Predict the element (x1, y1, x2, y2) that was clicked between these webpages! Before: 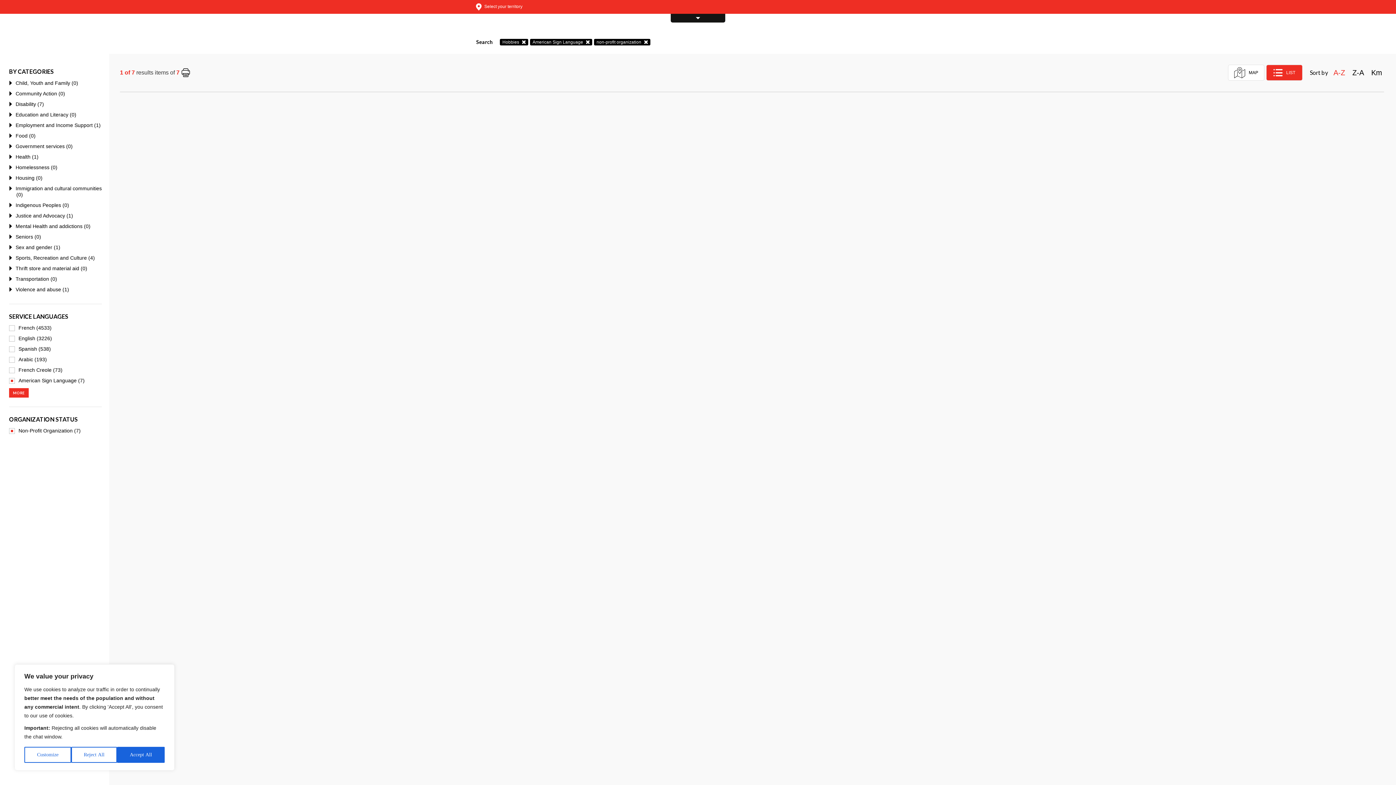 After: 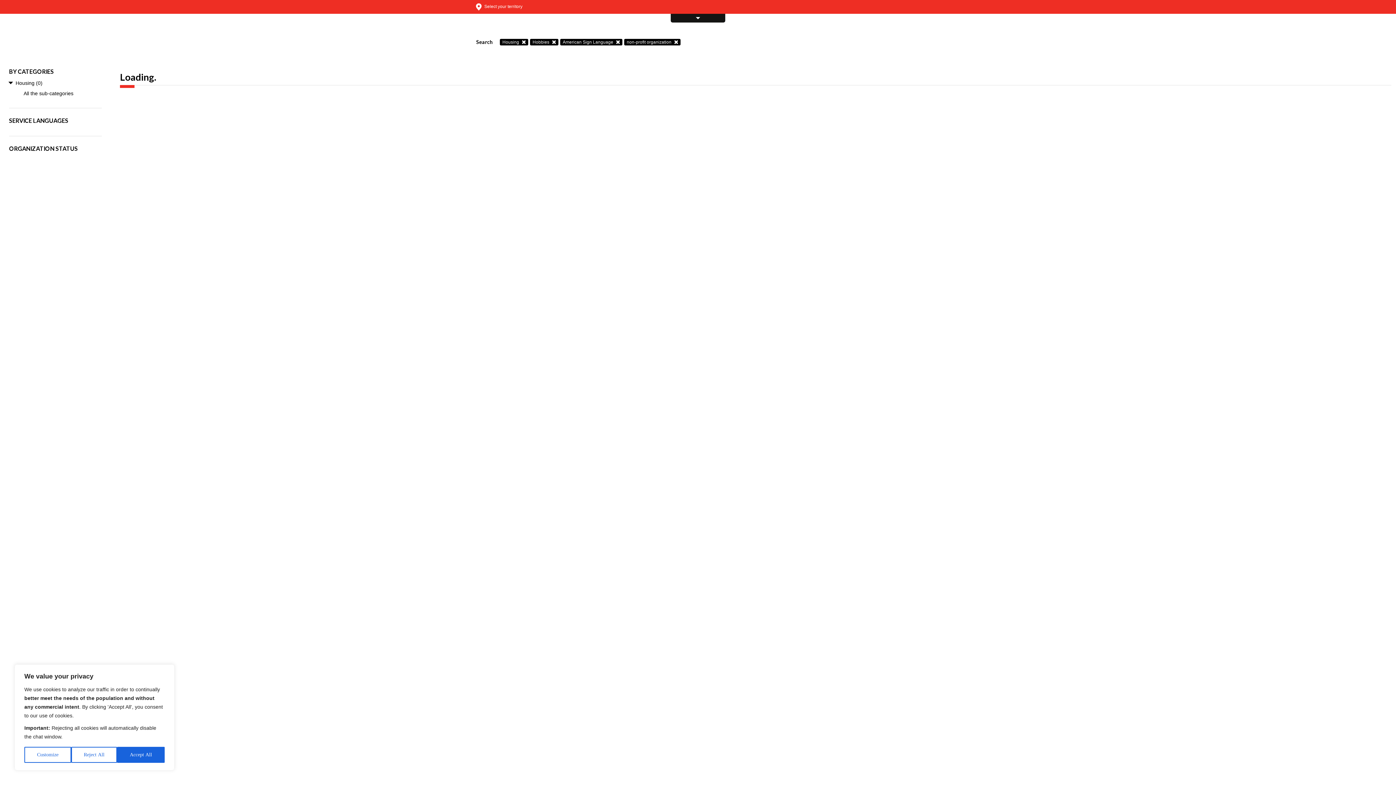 Action: label: Housing (0) bbox: (9, 172, 109, 183)